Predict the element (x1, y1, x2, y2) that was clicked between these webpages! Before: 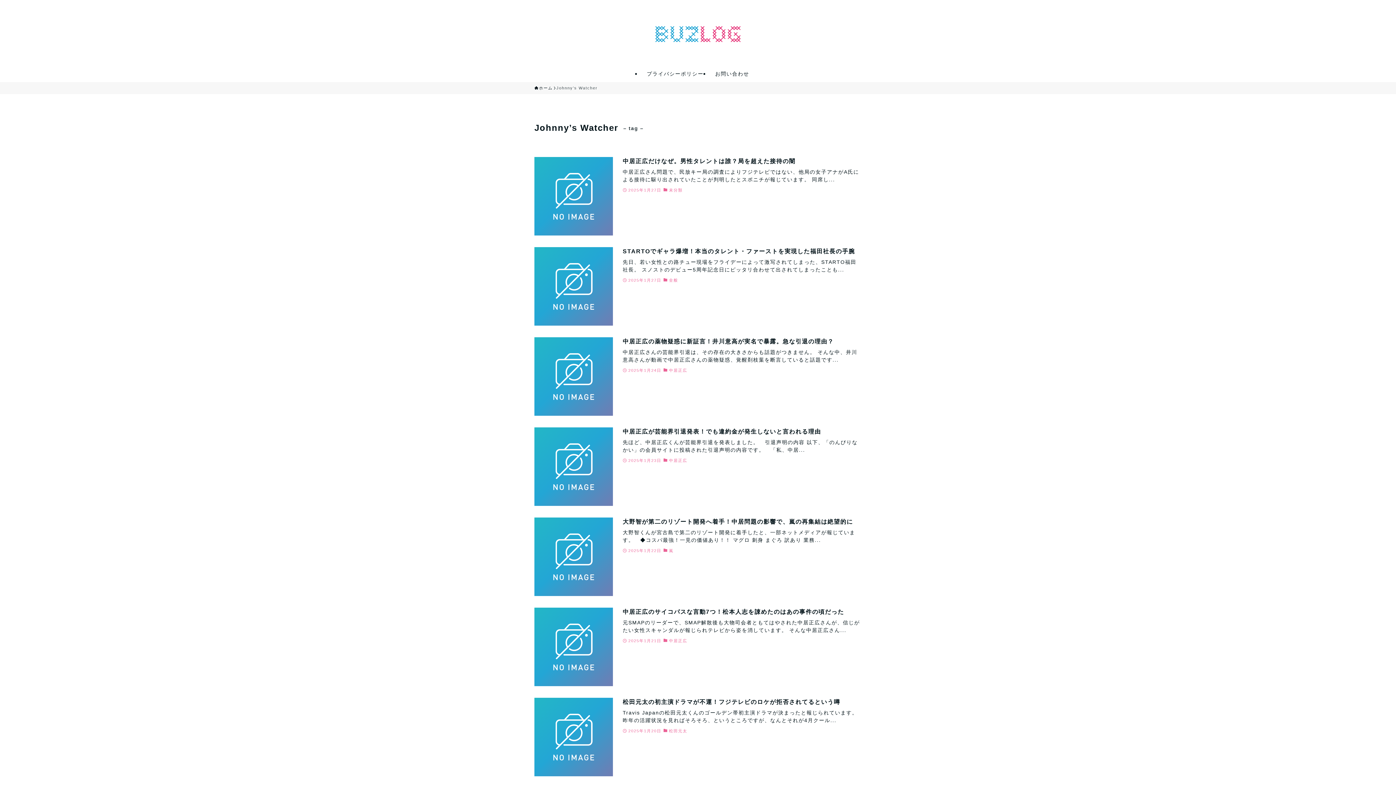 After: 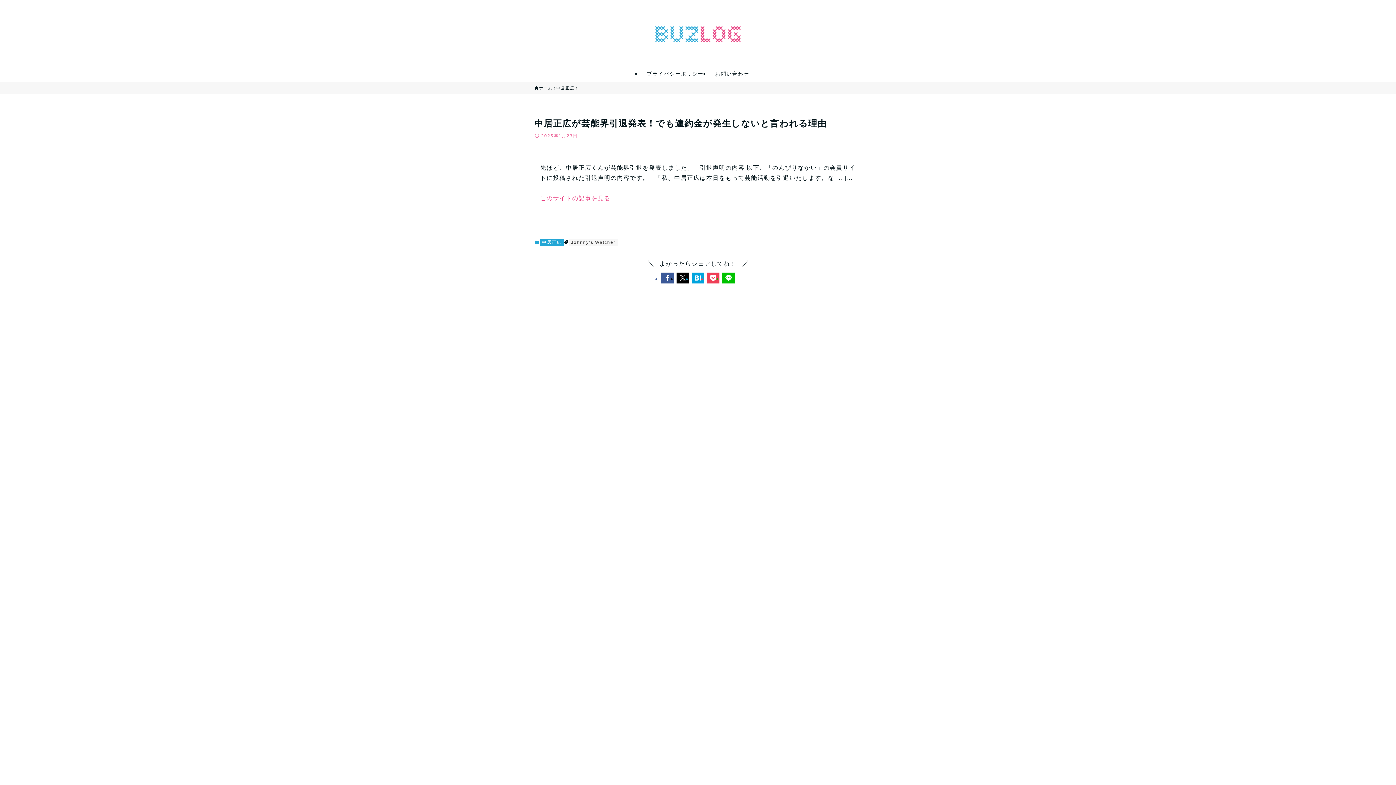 Action: label: 中居正広が芸能界引退発表！でも違約金が発生しないと言われる理由
先ほど、中居正広くんが芸能界引退を発表しました。   引退声明の内容 以下、「のんびりなかい」の会員サイトに投稿された引退声明の内容です。   「私、中居...
2025年1月23日
中居正広 bbox: (534, 427, 861, 506)